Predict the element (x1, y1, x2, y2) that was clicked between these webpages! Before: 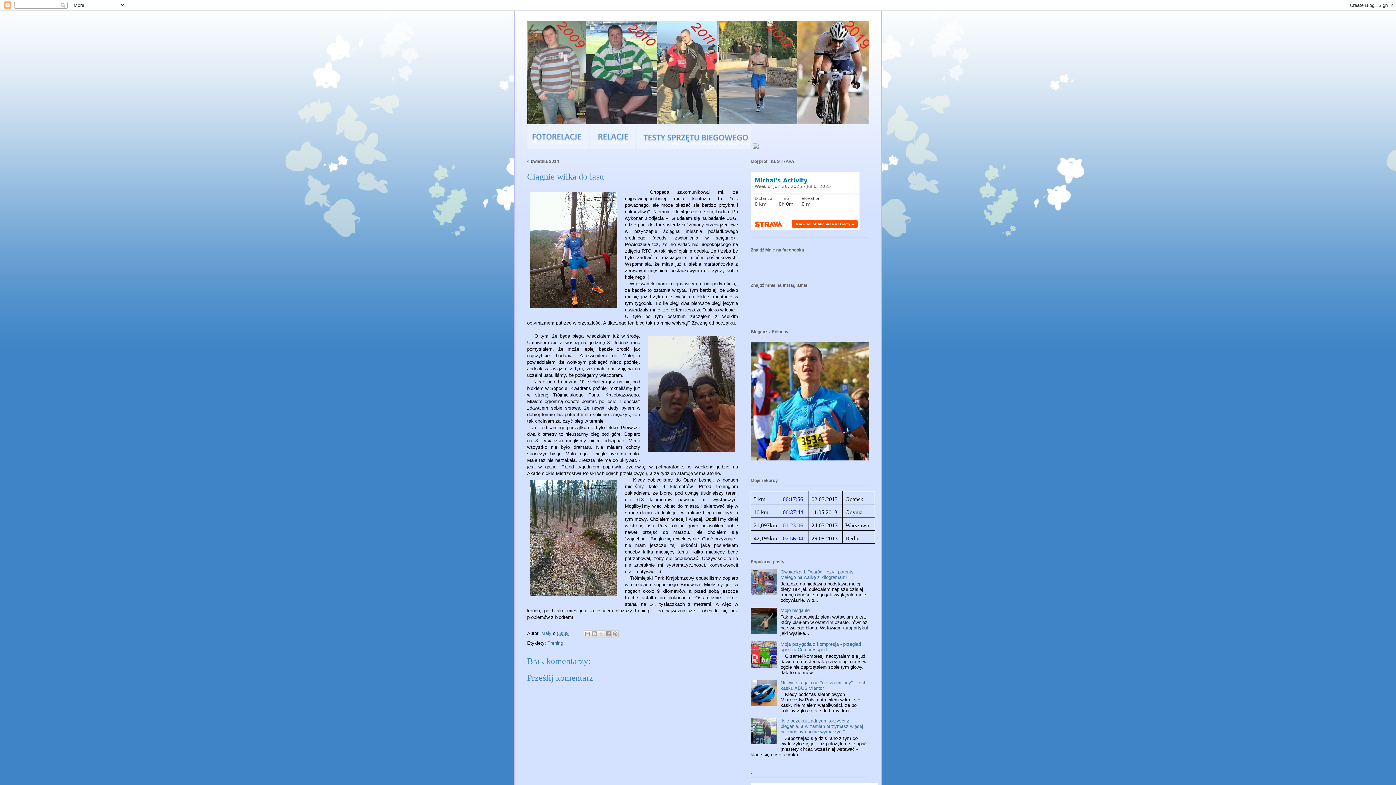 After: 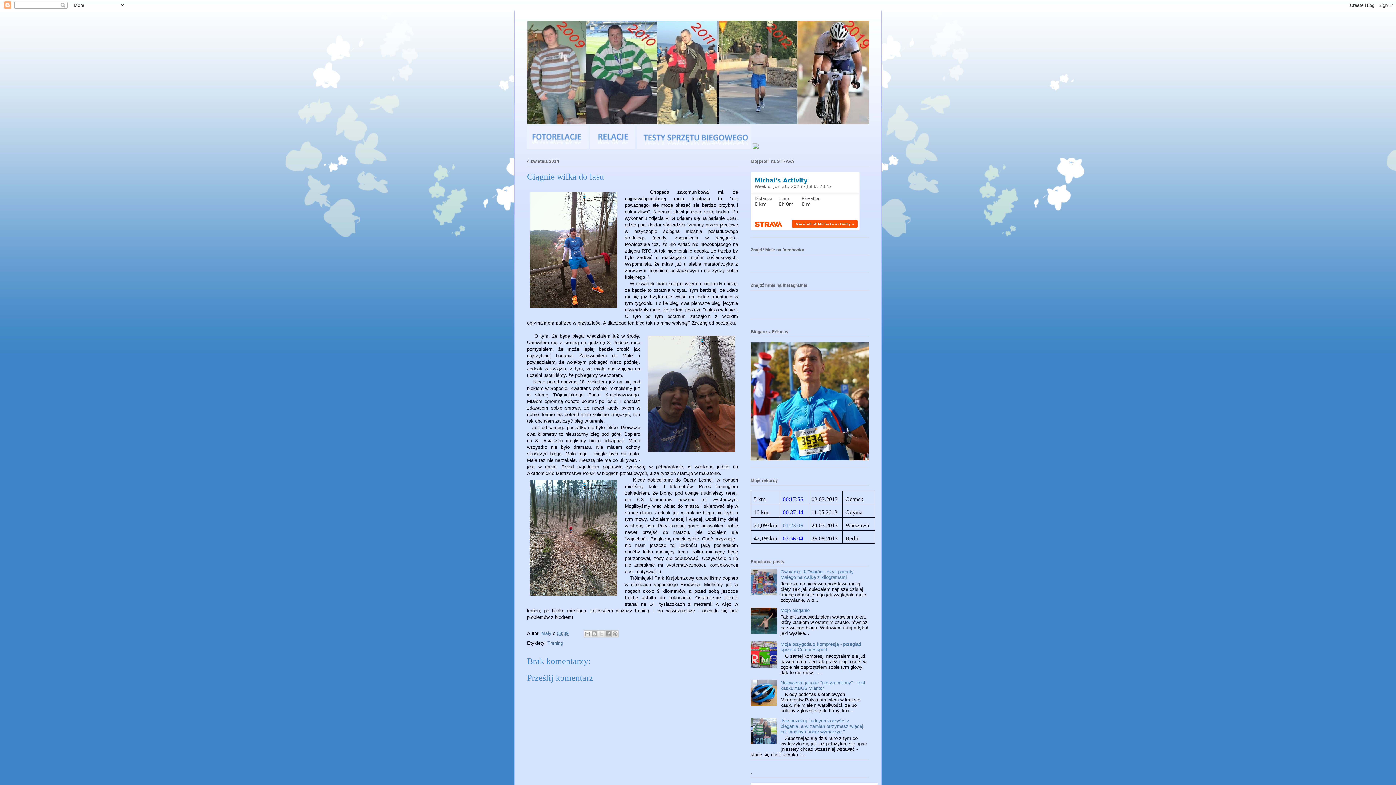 Action: bbox: (750, 663, 778, 669)